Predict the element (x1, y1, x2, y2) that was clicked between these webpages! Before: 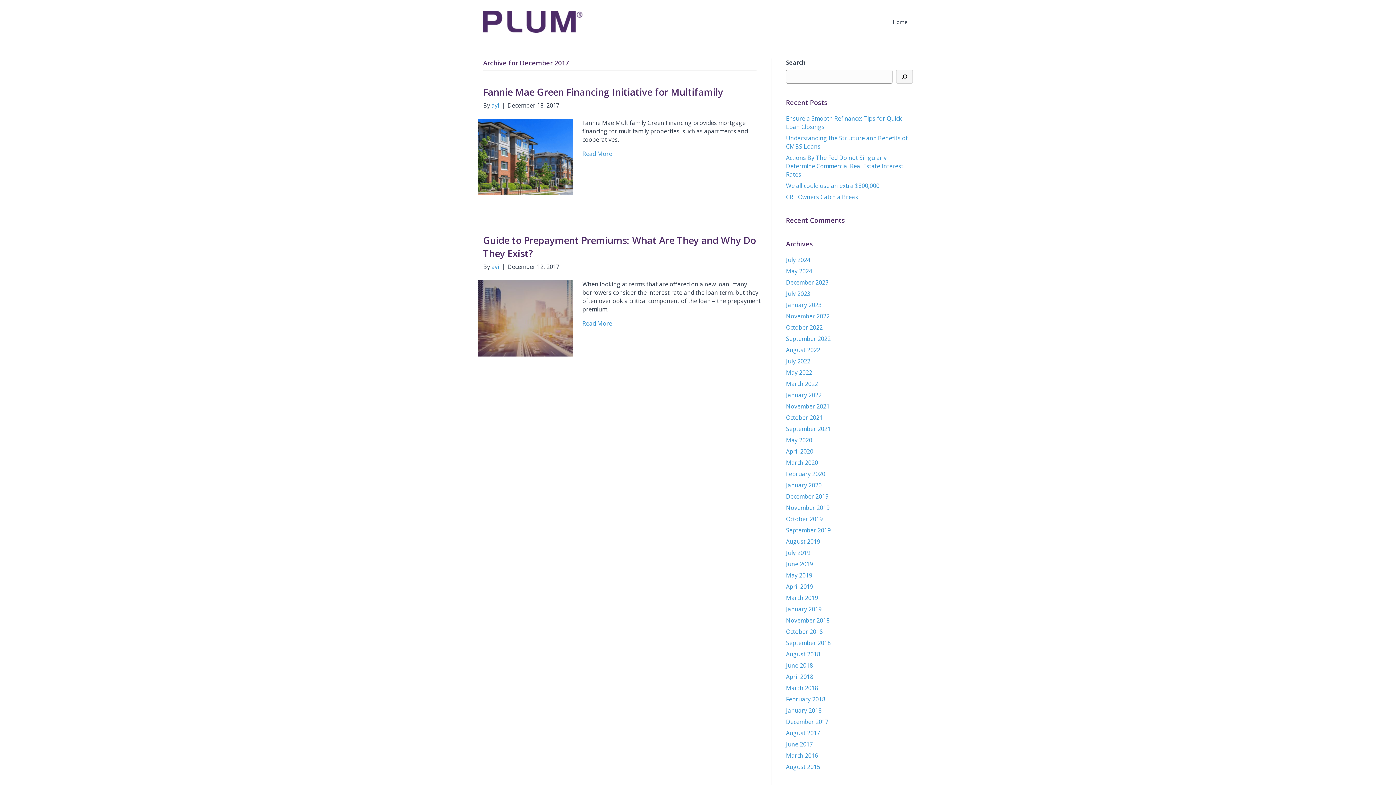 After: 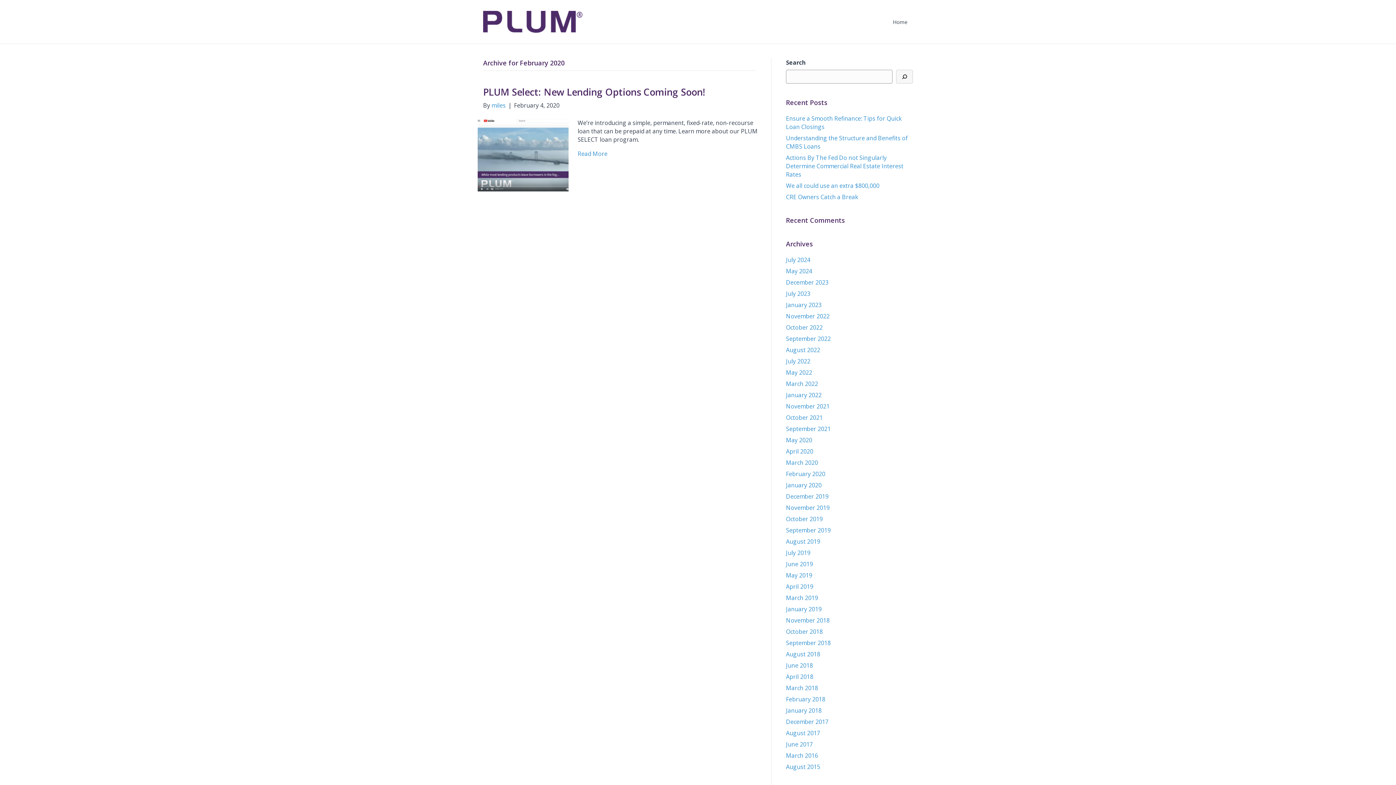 Action: bbox: (786, 470, 825, 478) label: February 2020